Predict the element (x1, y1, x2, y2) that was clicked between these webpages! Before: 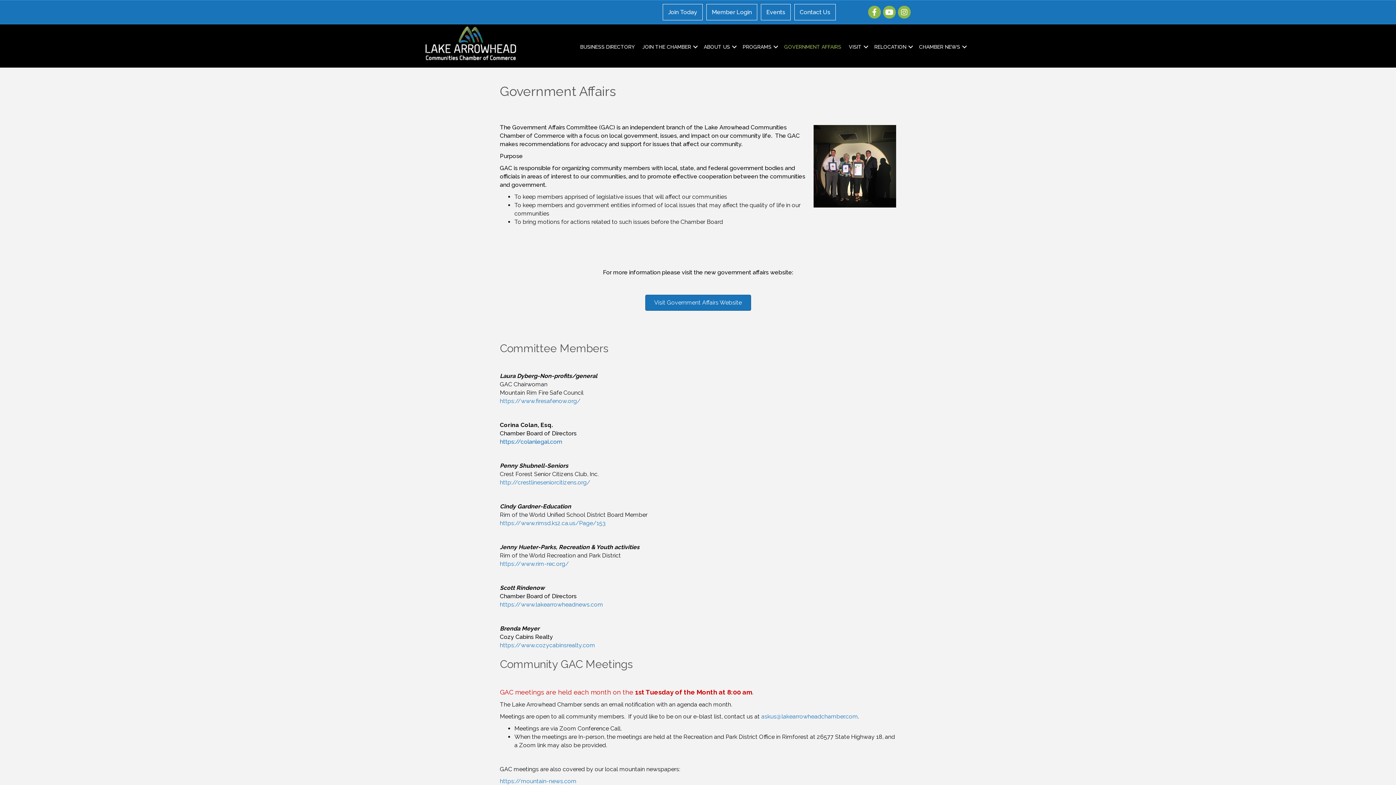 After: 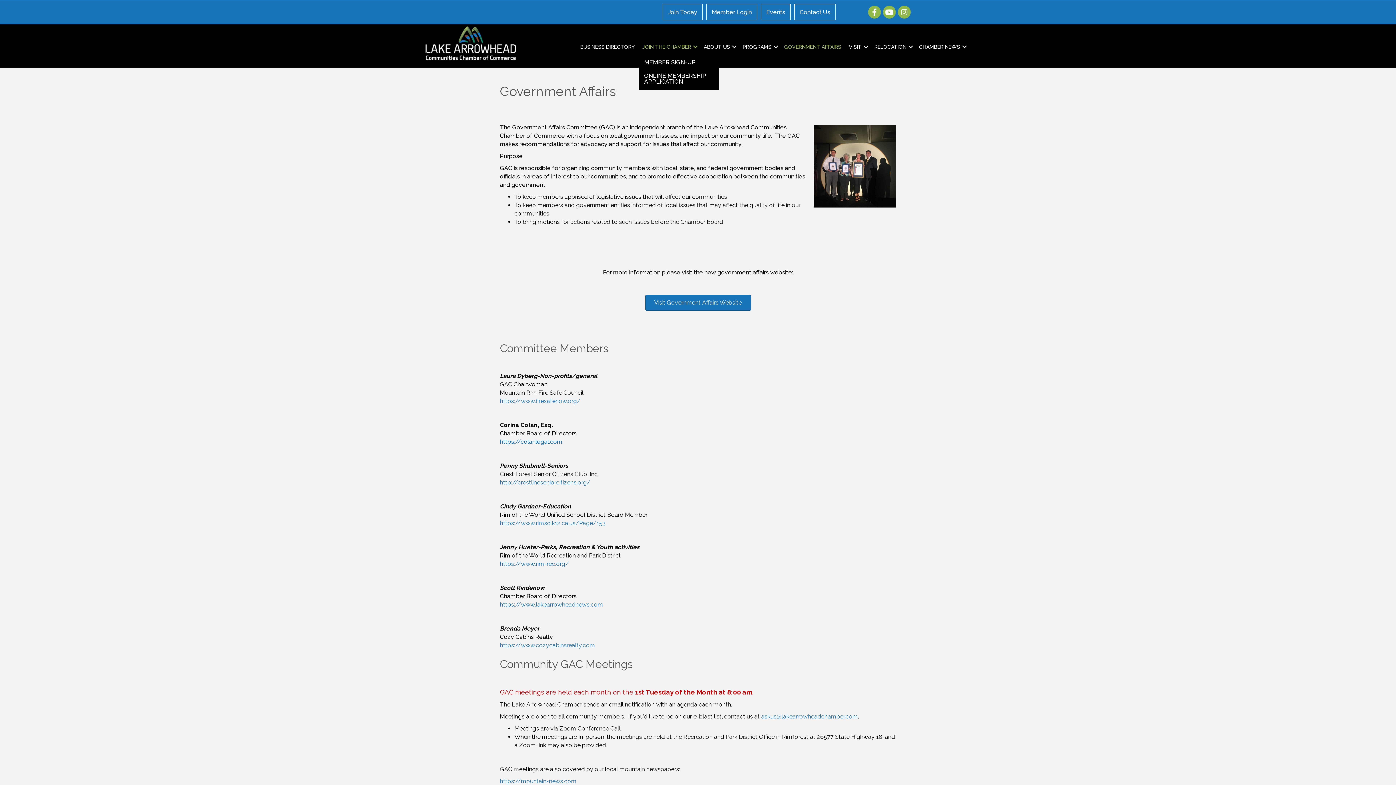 Action: bbox: (638, 39, 700, 54) label: JOIN THE CHAMBER